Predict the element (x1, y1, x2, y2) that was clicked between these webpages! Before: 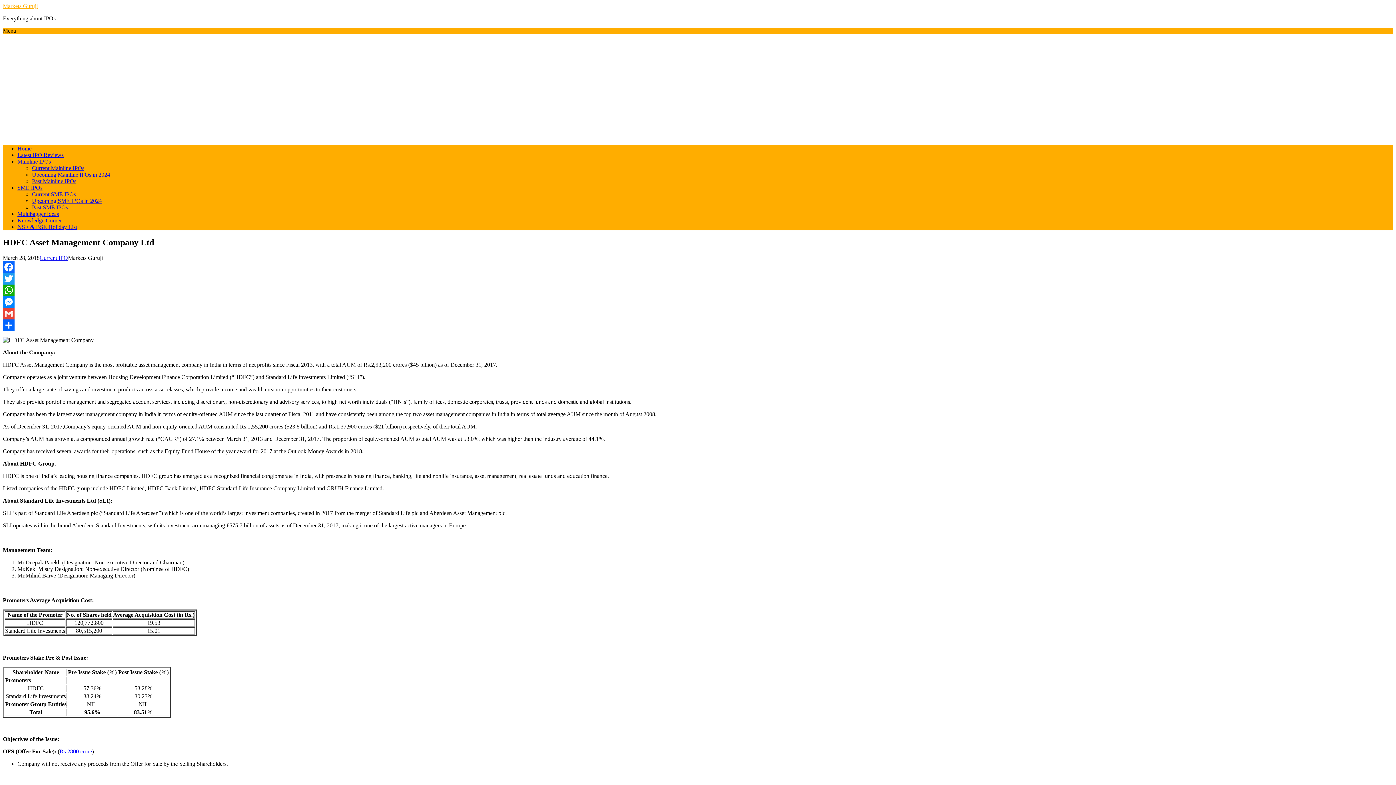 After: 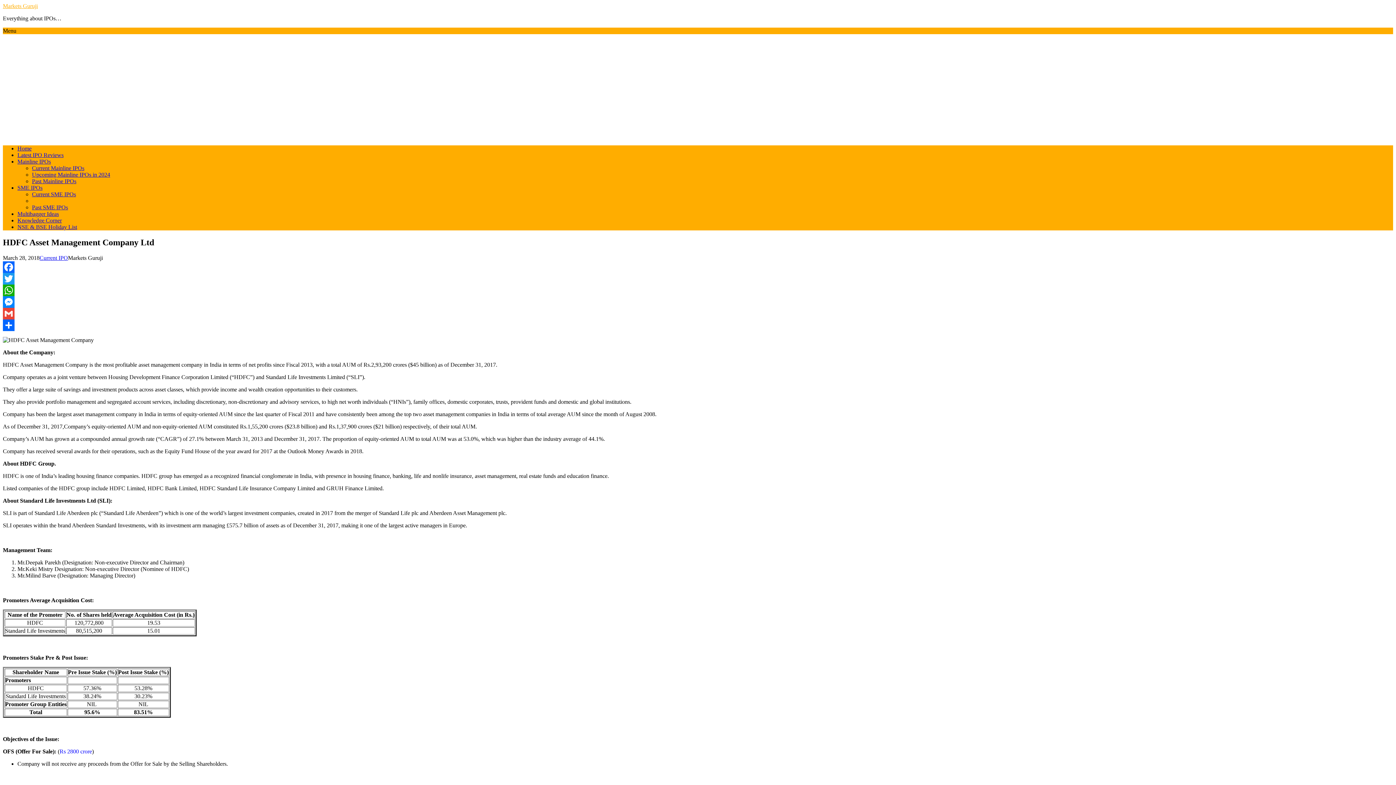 Action: bbox: (32, 197, 101, 204) label: Upcoming SME IPOs in 2024